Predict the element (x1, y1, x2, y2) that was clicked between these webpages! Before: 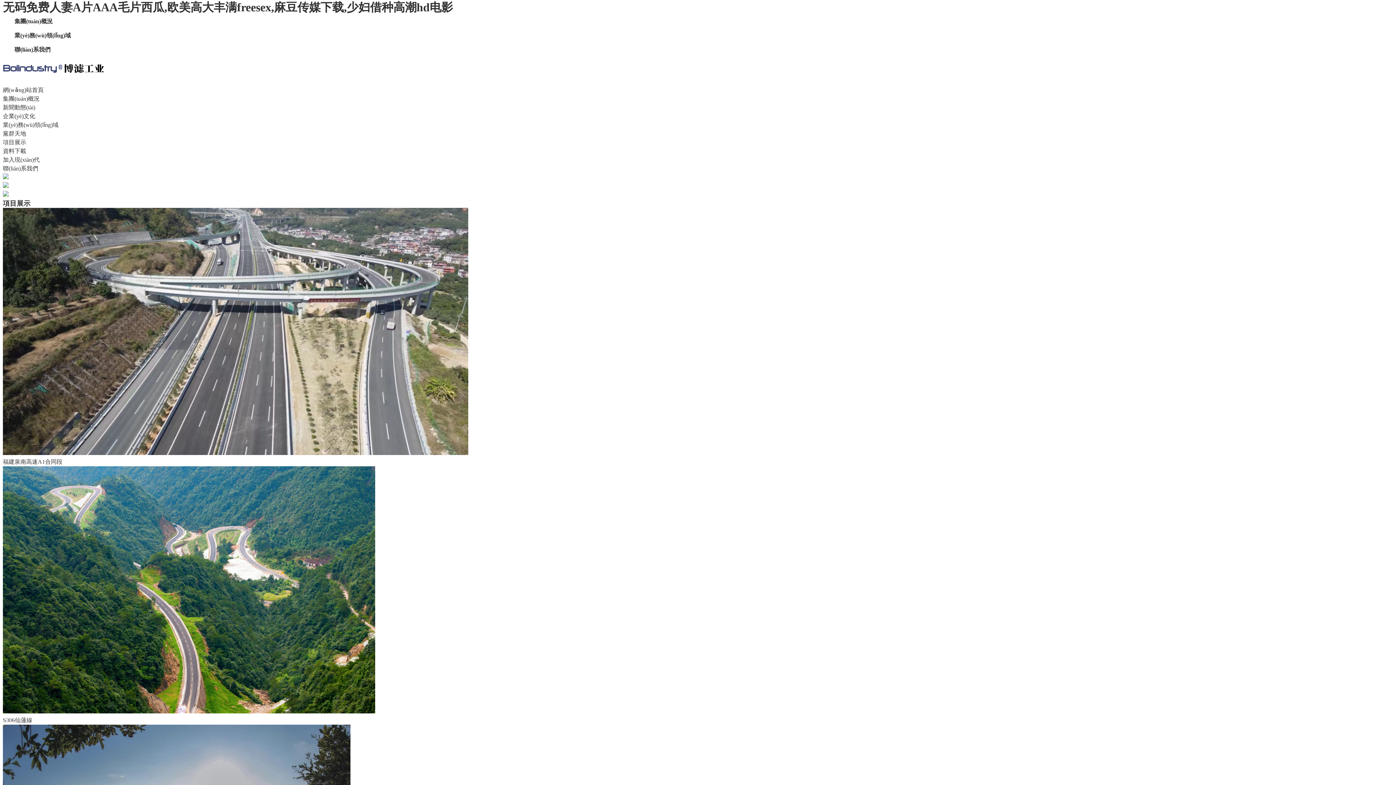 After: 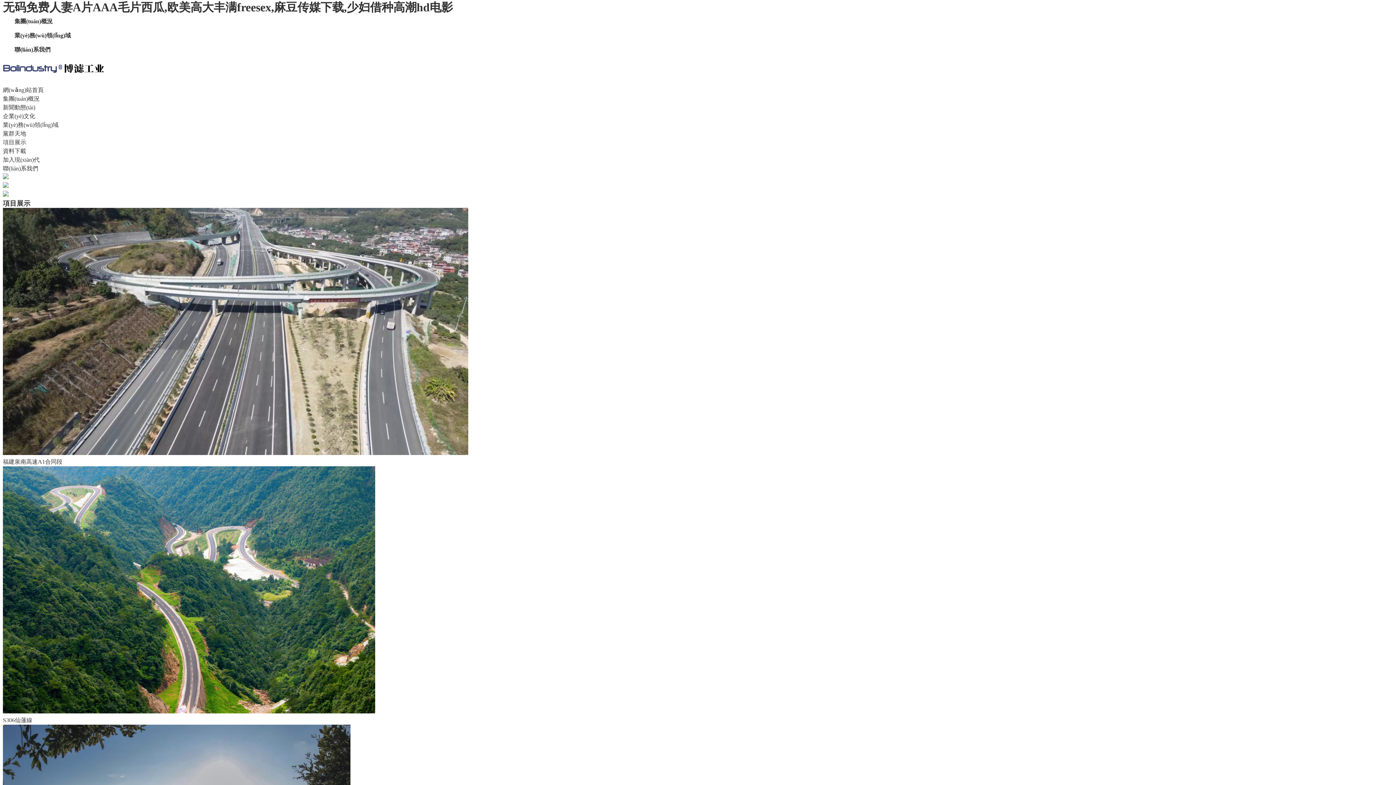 Action: label: 无码免费人妻A片AAA毛片西瓜,欧美高大丰满freesex,麻豆传媒下载,少妇借种高潮hd电影 bbox: (2, 0, 453, 13)